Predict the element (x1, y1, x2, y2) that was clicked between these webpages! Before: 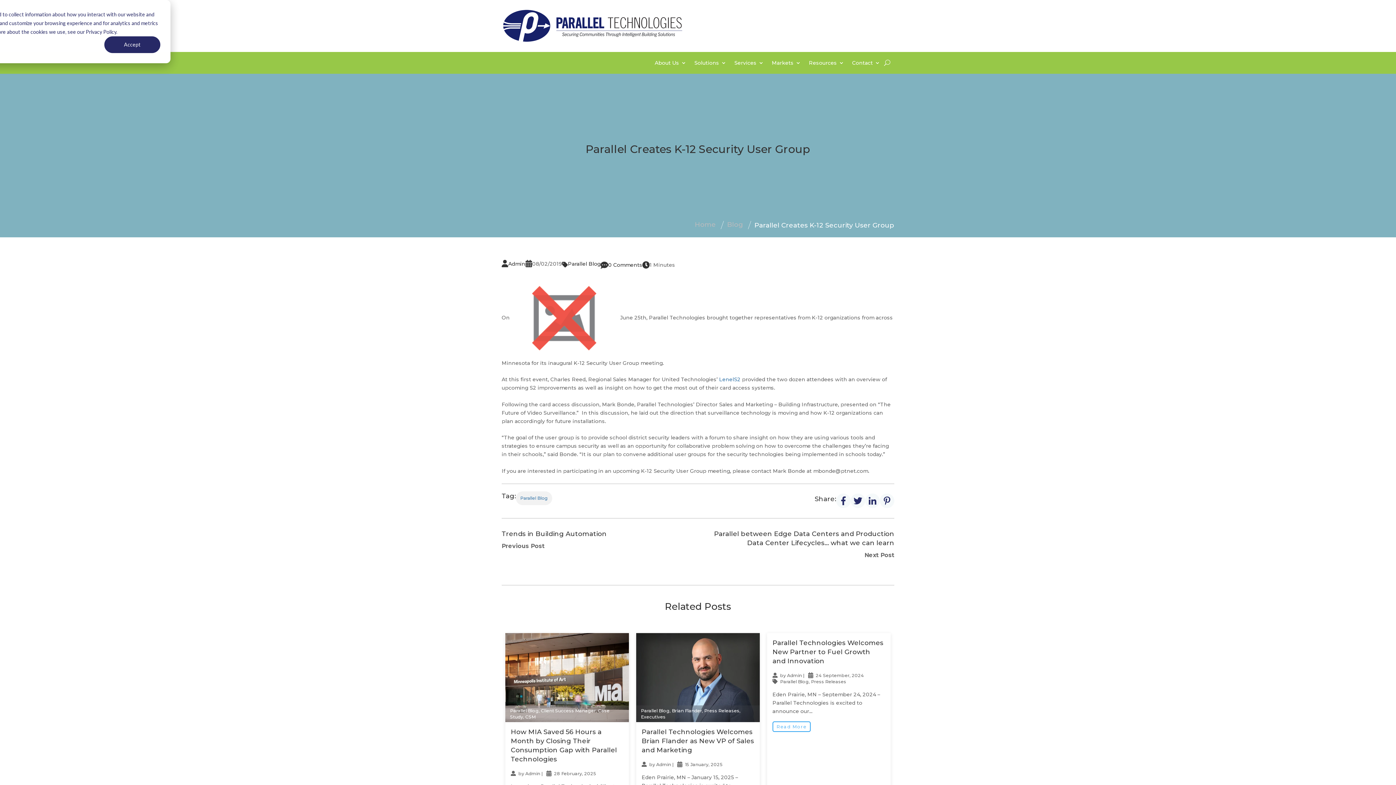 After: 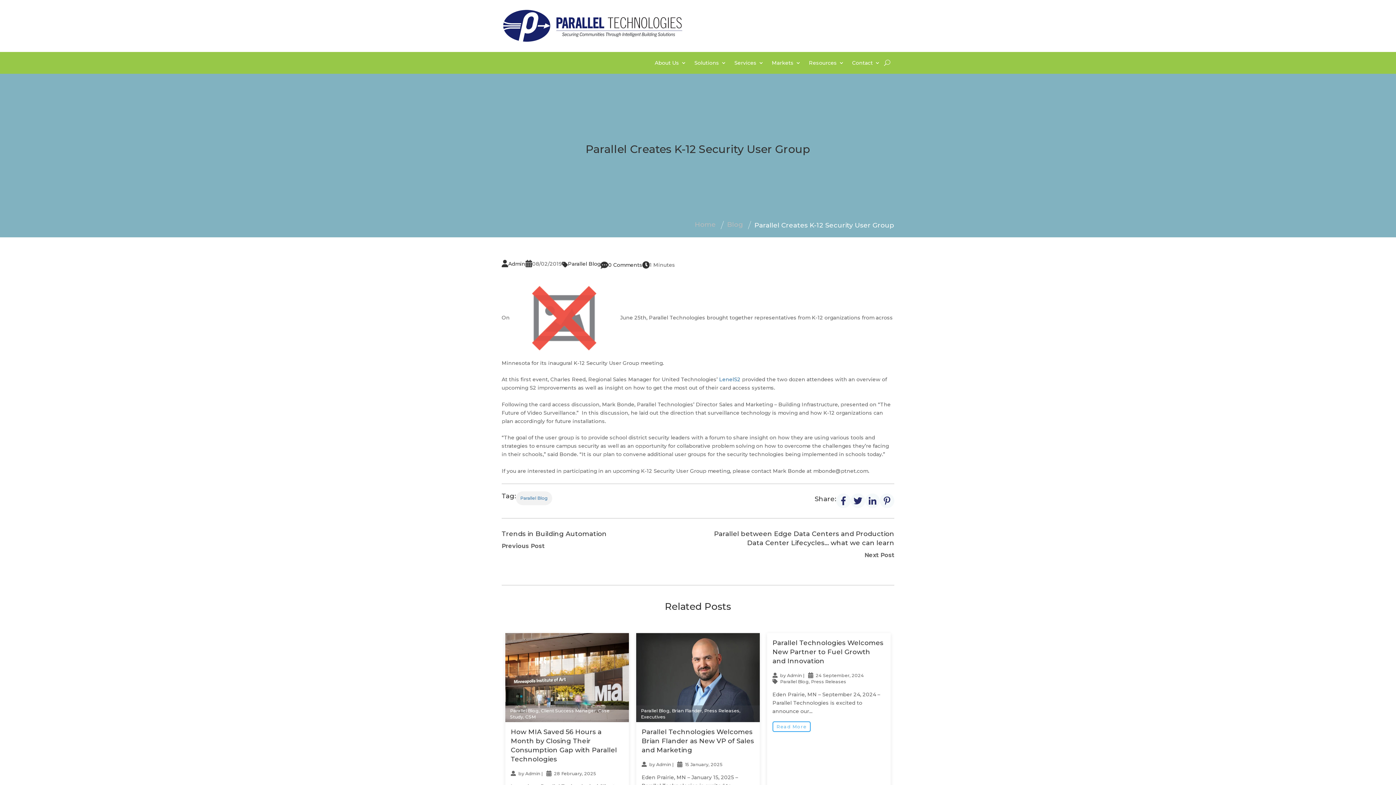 Action: bbox: (104, 36, 160, 53) label: Accept